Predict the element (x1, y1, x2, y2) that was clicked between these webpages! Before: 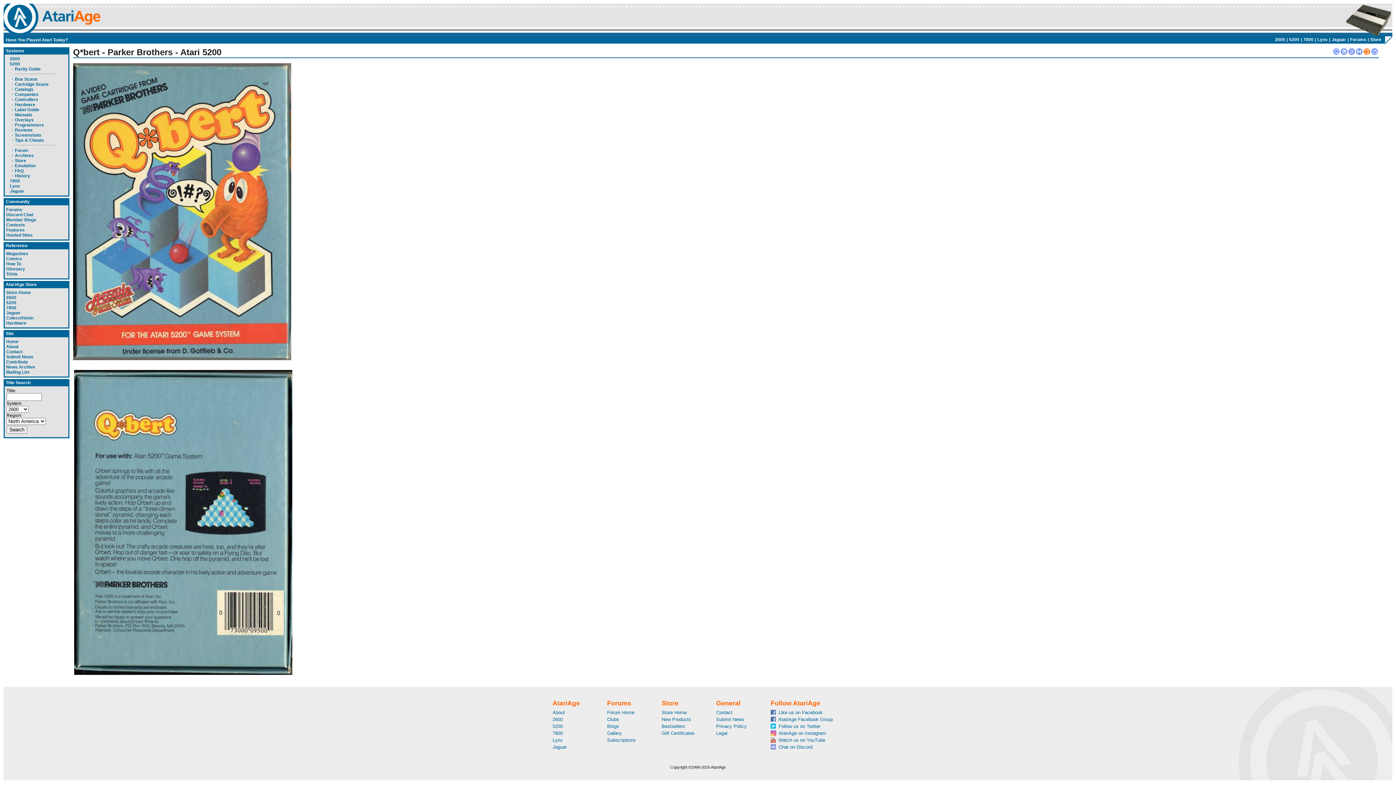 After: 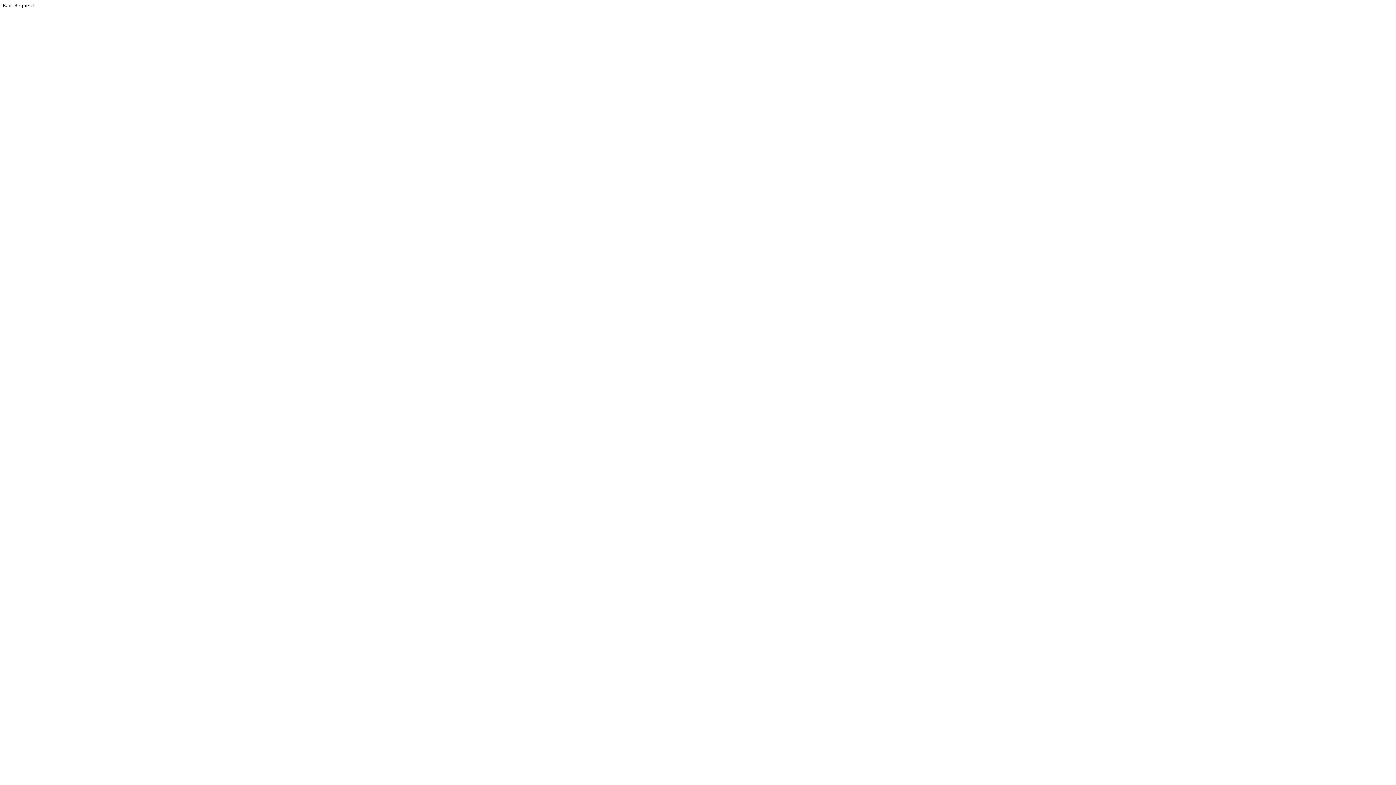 Action: label: Store bbox: (14, 158, 26, 163)